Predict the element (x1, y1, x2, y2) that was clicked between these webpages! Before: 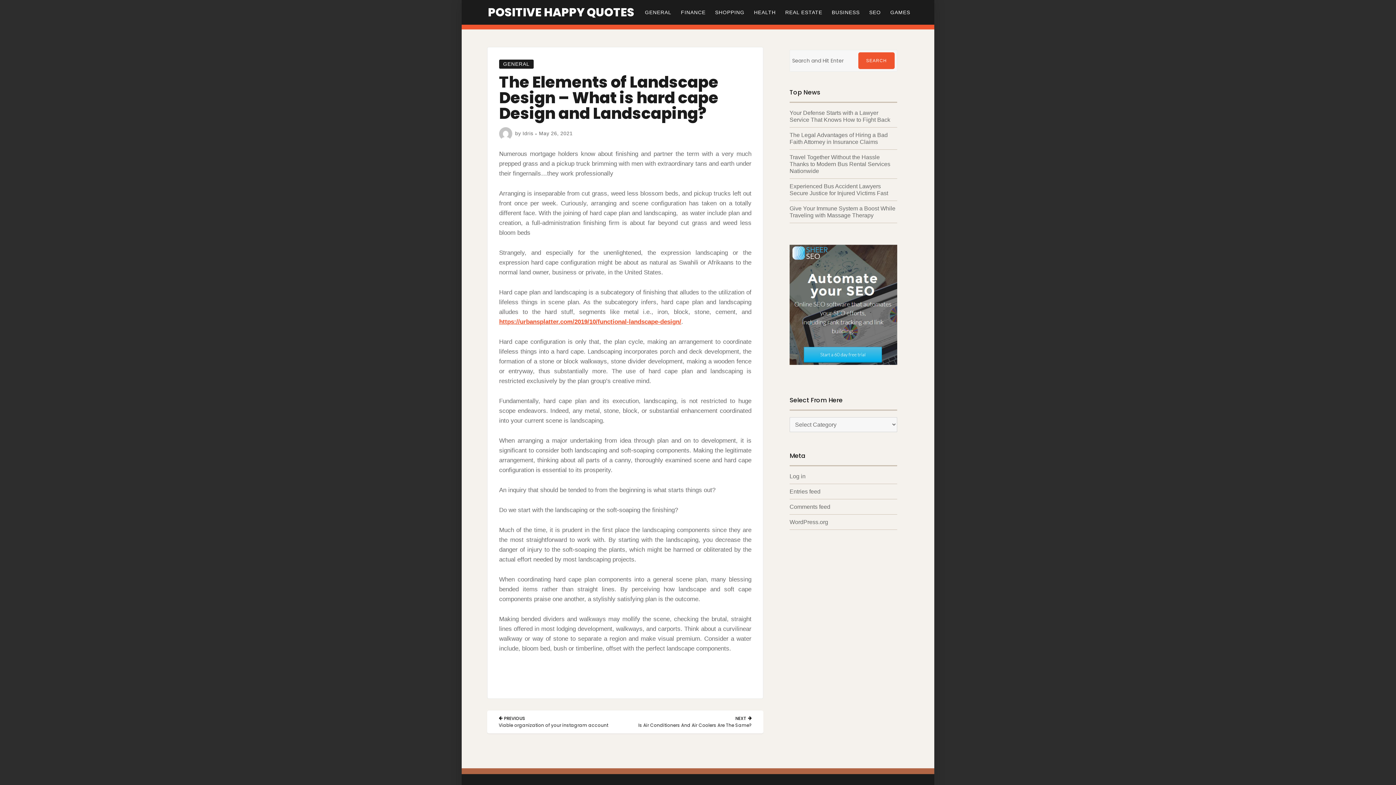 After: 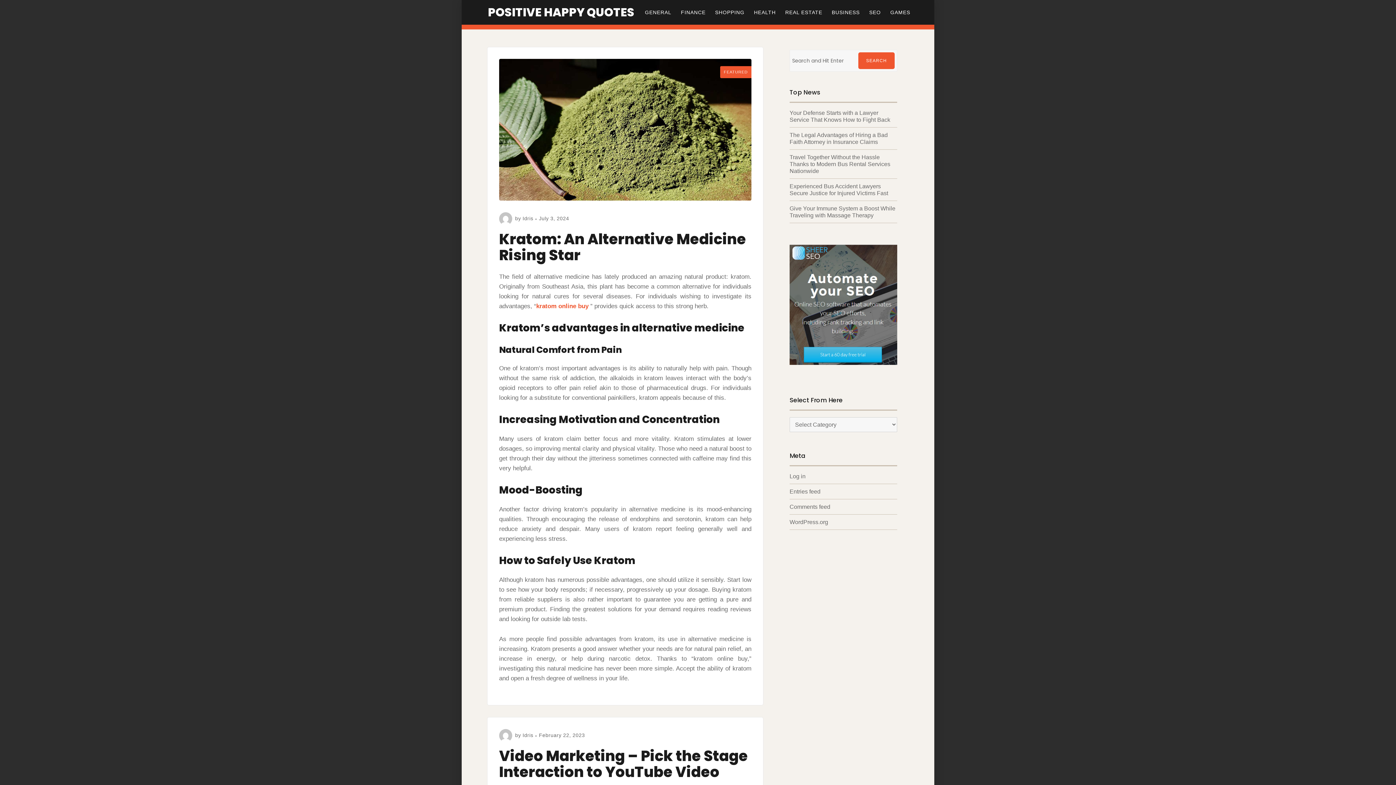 Action: bbox: (488, 4, 634, 20) label: POSITIVE HAPPY QUOTES